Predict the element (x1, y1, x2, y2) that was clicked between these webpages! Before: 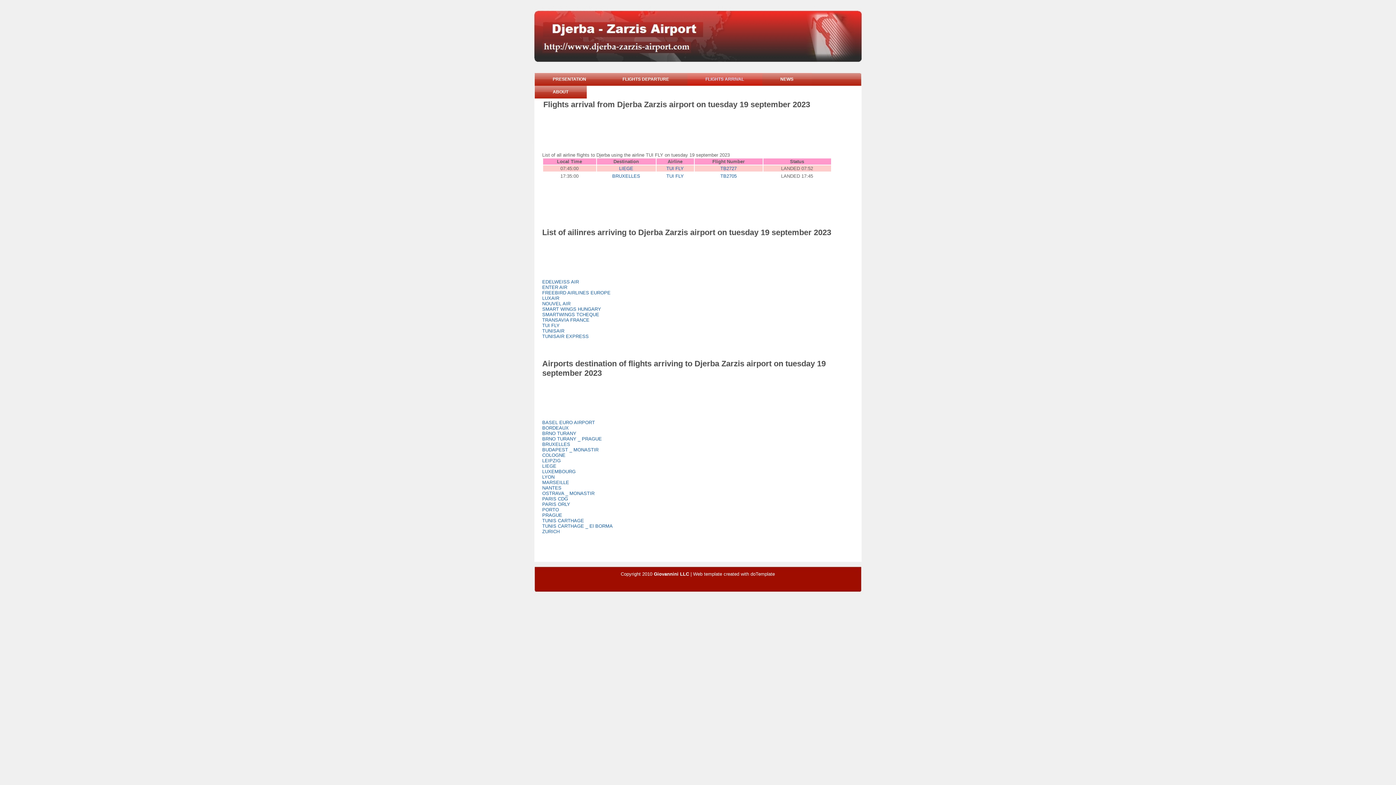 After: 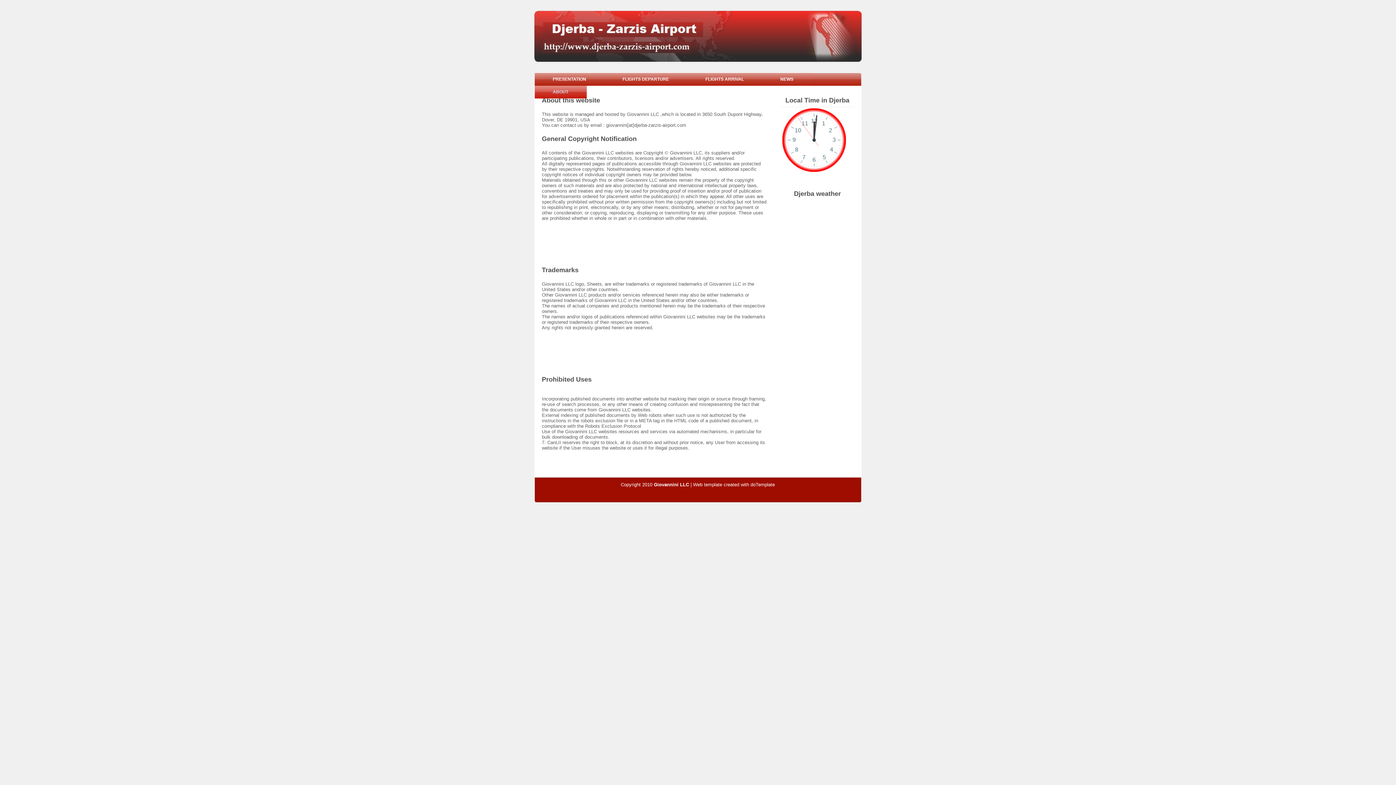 Action: bbox: (534, 85, 586, 98) label: ABOUT